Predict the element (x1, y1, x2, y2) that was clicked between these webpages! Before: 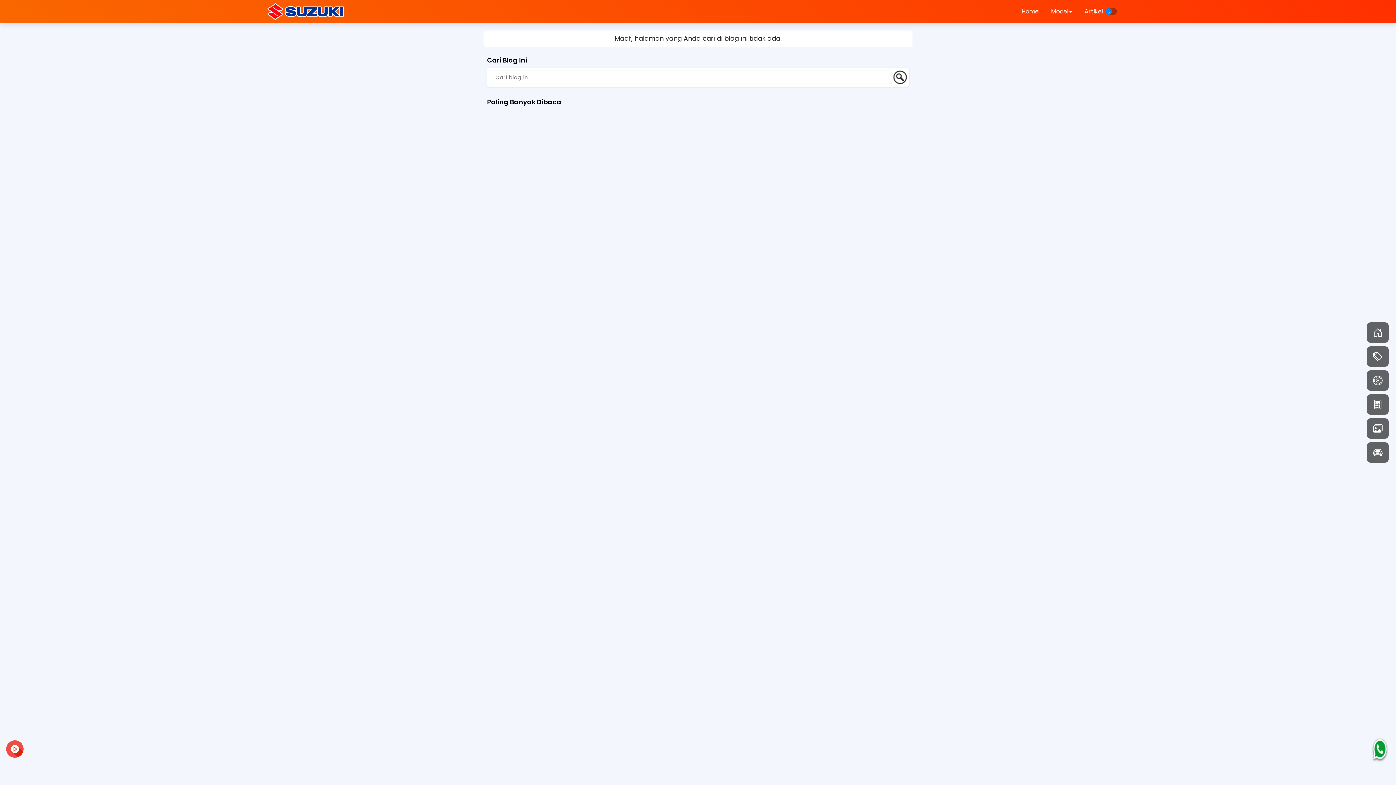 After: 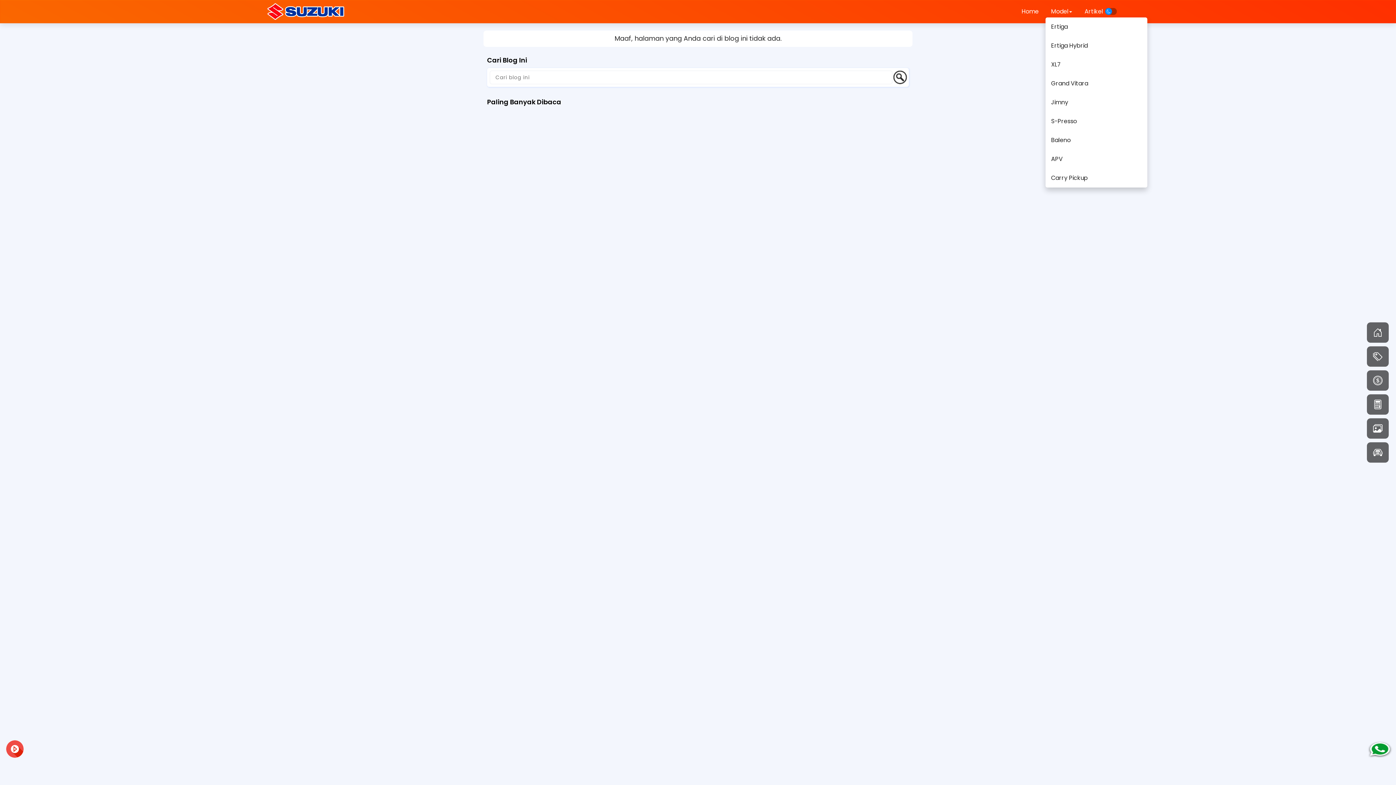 Action: label: Model bbox: (1045, 0, 1077, 22)